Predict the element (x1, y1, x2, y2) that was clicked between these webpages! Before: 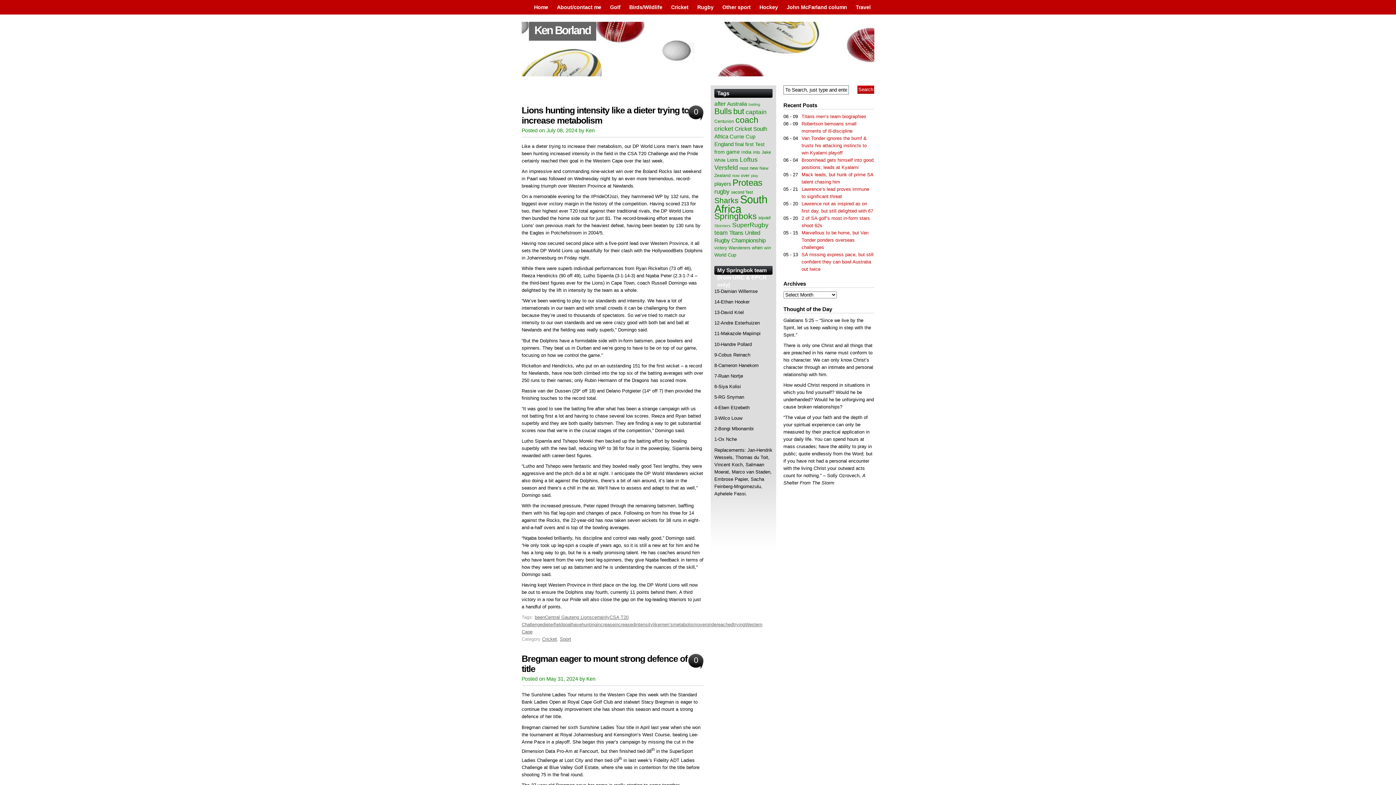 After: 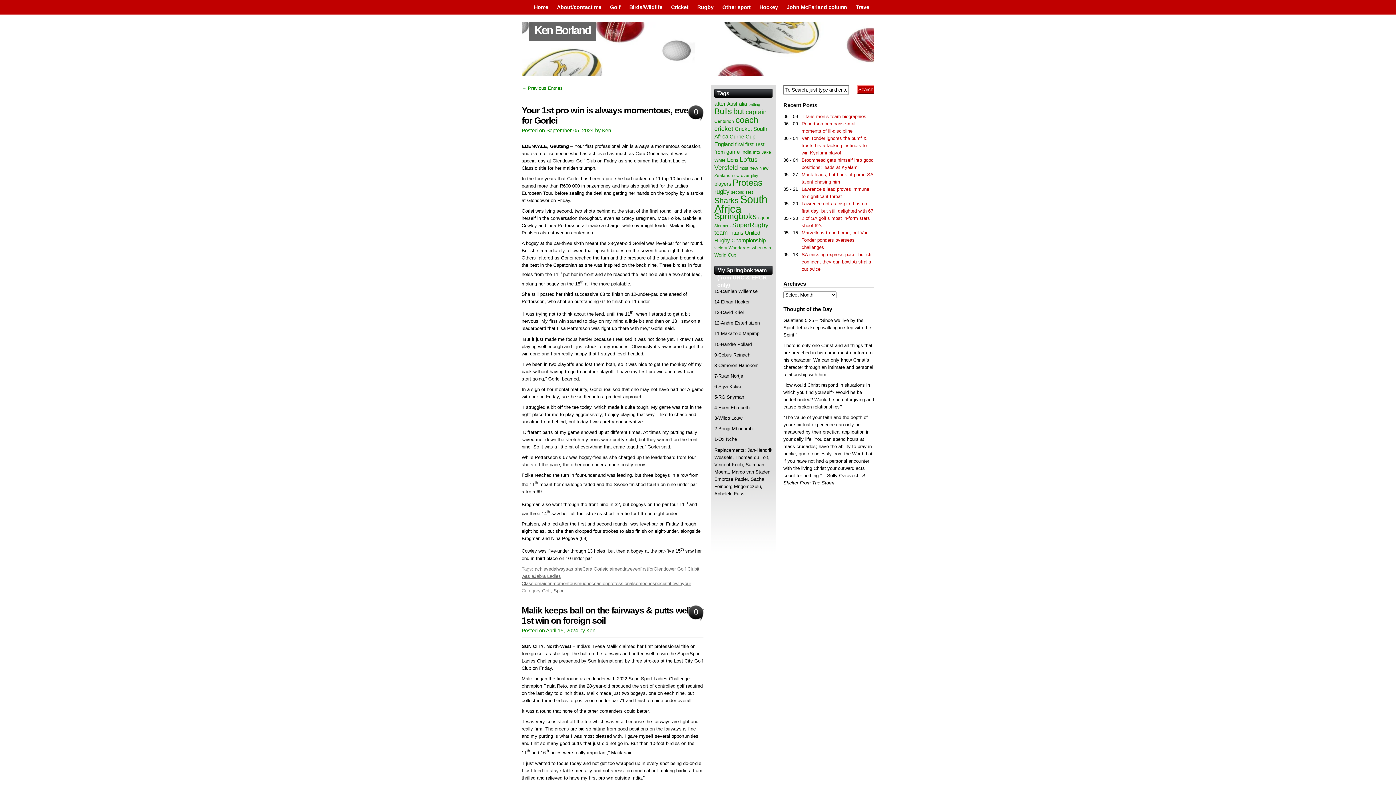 Action: bbox: (764, 245, 771, 250) label: win (129 items)